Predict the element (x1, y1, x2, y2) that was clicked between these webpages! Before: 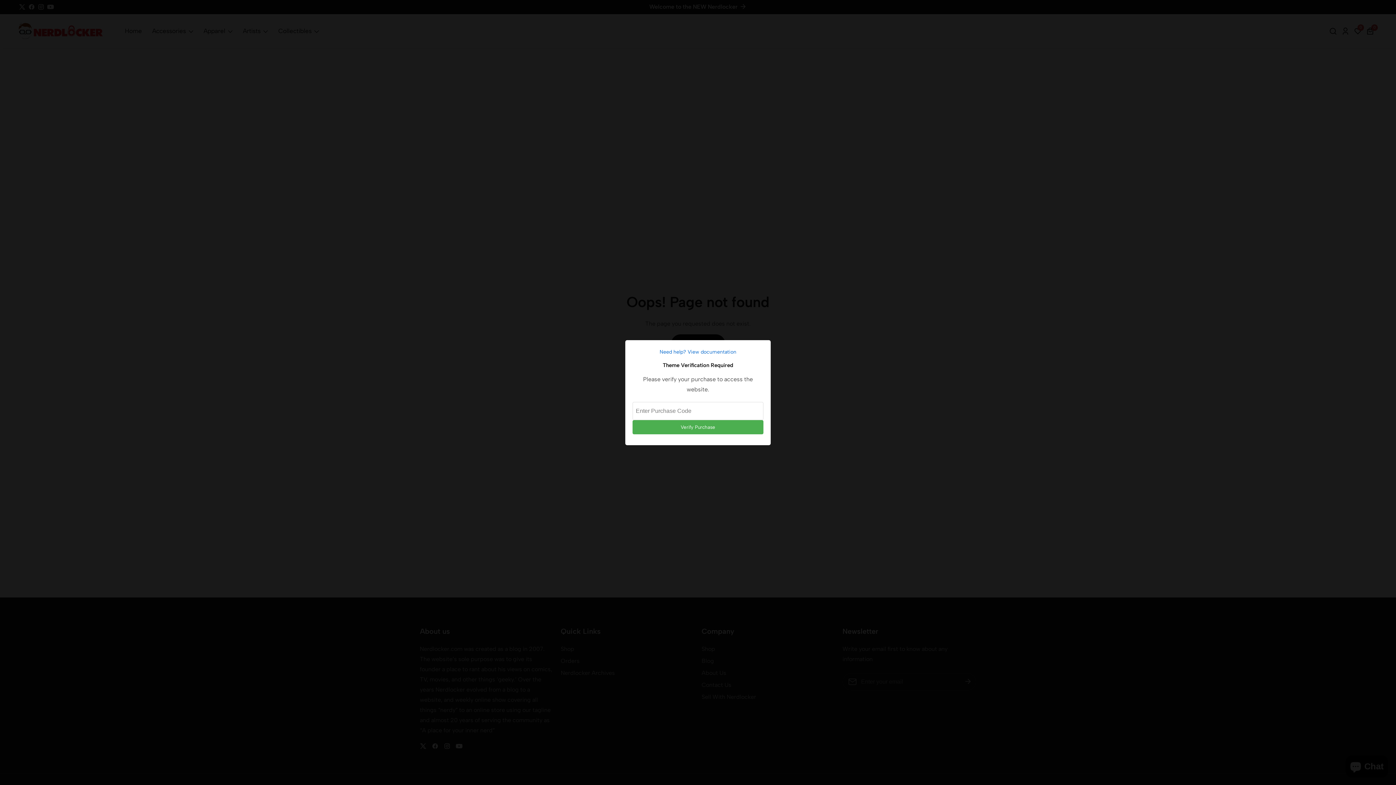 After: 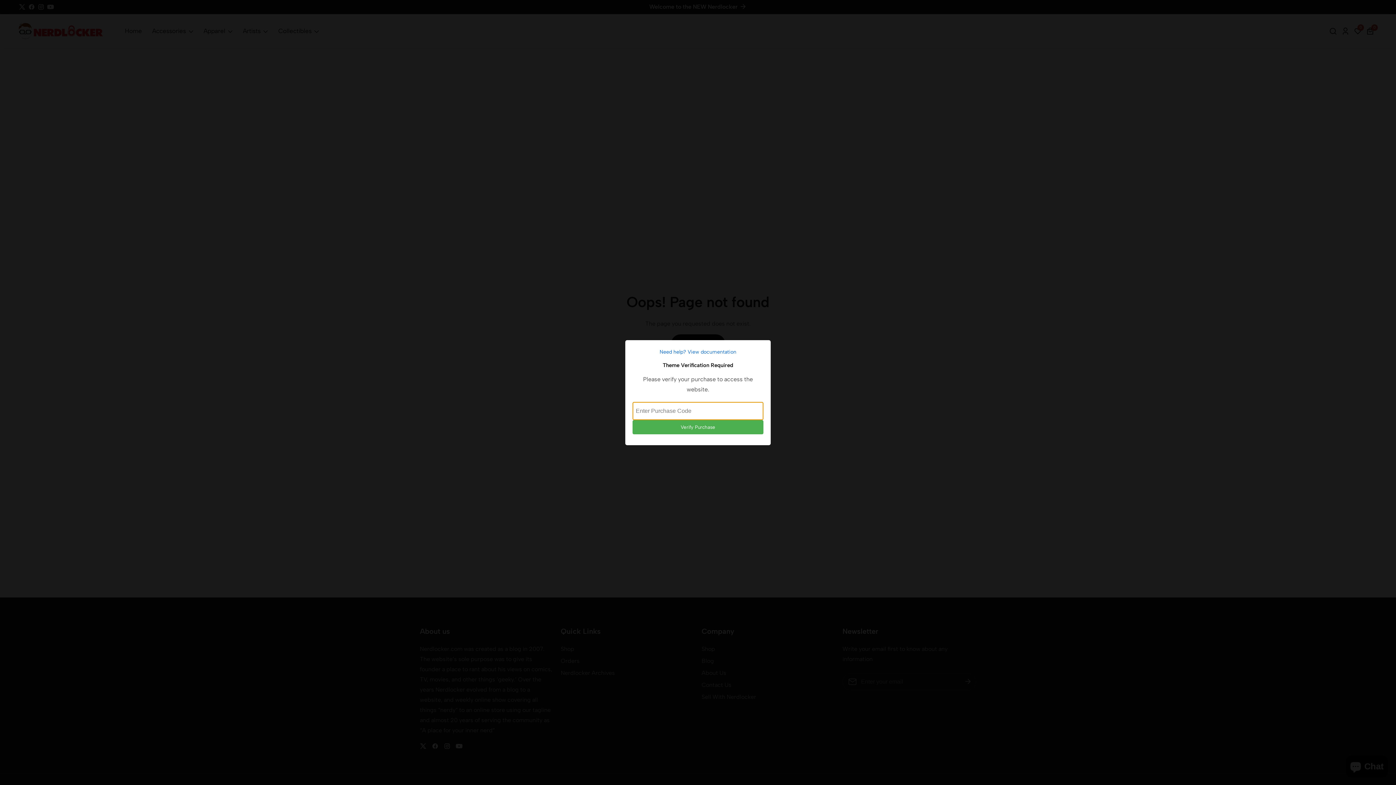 Action: bbox: (632, 420, 763, 434) label: Verify Purchase